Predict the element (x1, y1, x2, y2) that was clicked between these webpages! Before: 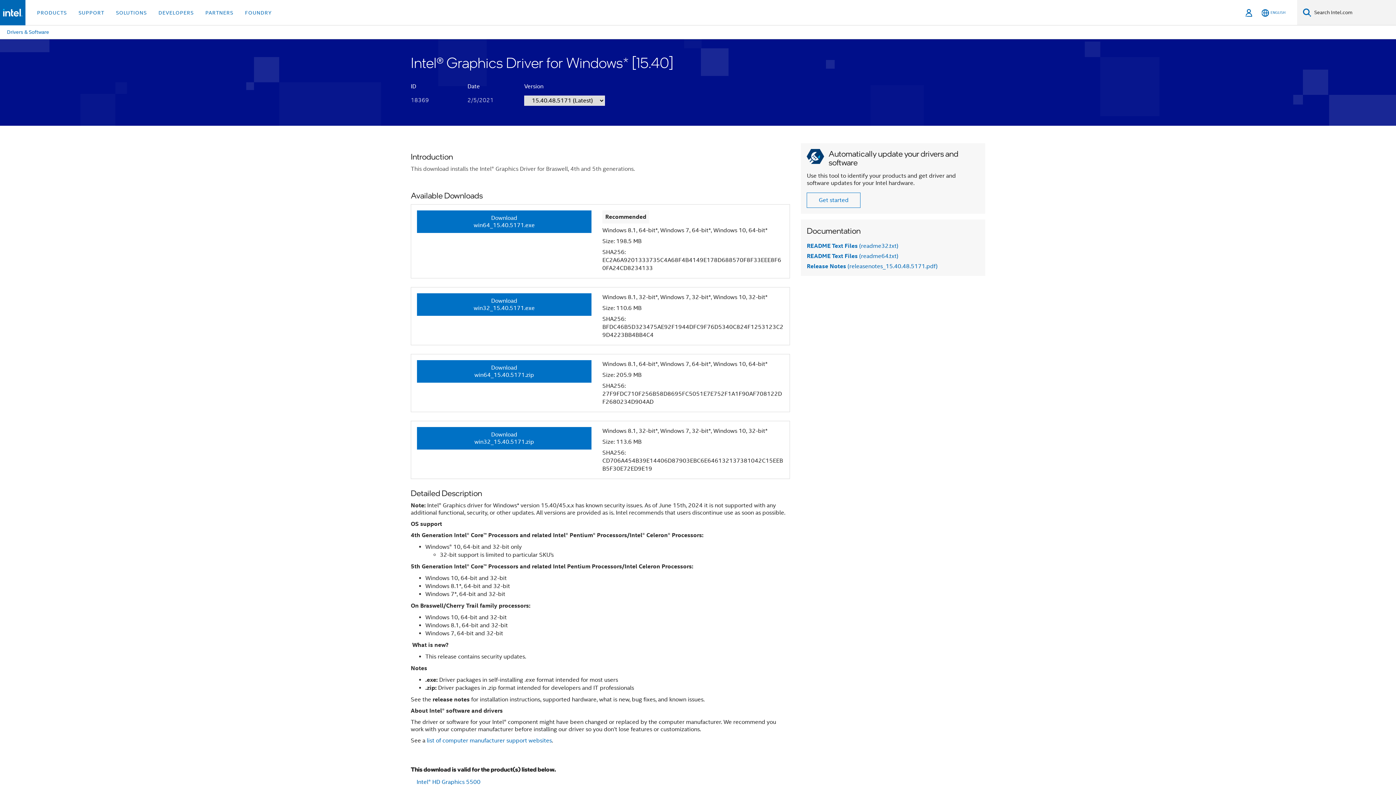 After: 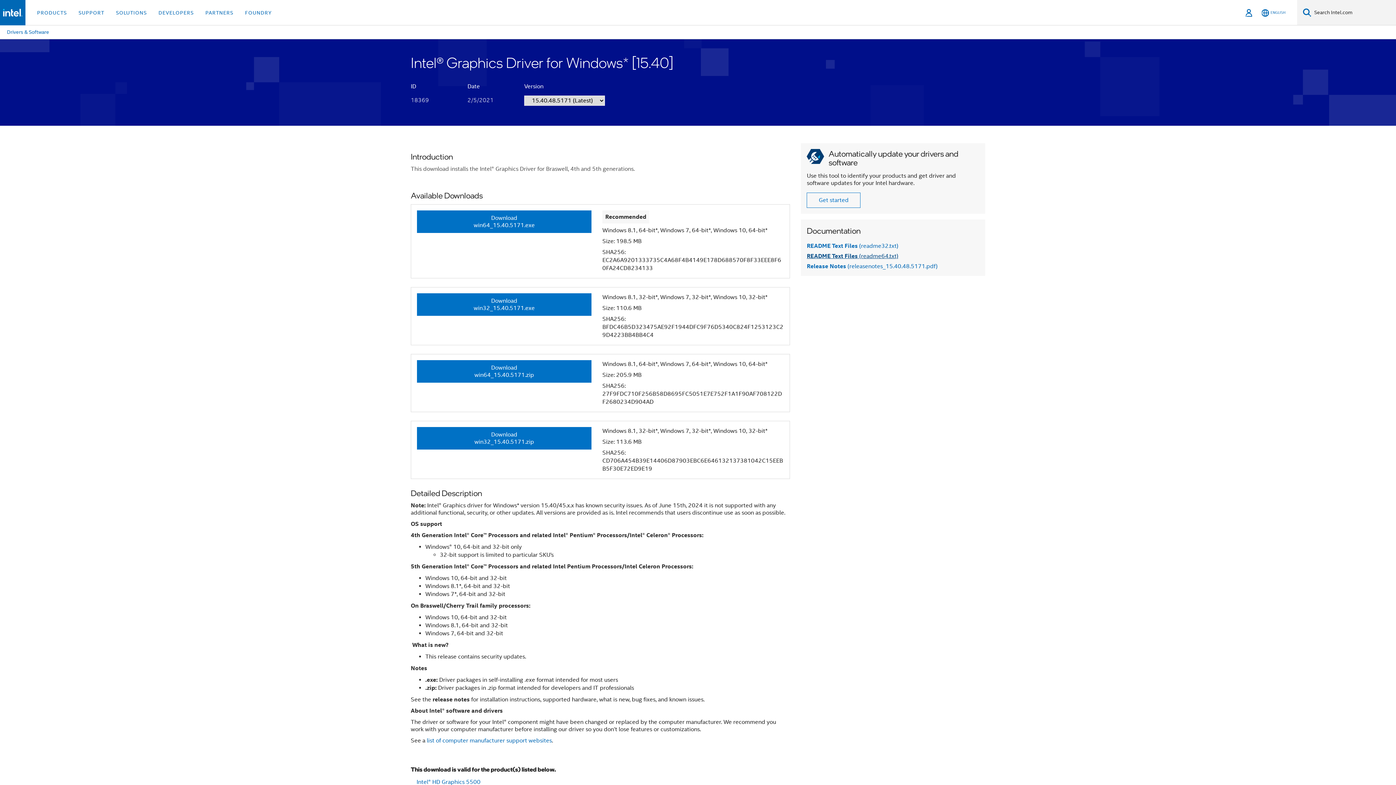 Action: label: README Text Files (readme64.txt) bbox: (807, 252, 898, 260)